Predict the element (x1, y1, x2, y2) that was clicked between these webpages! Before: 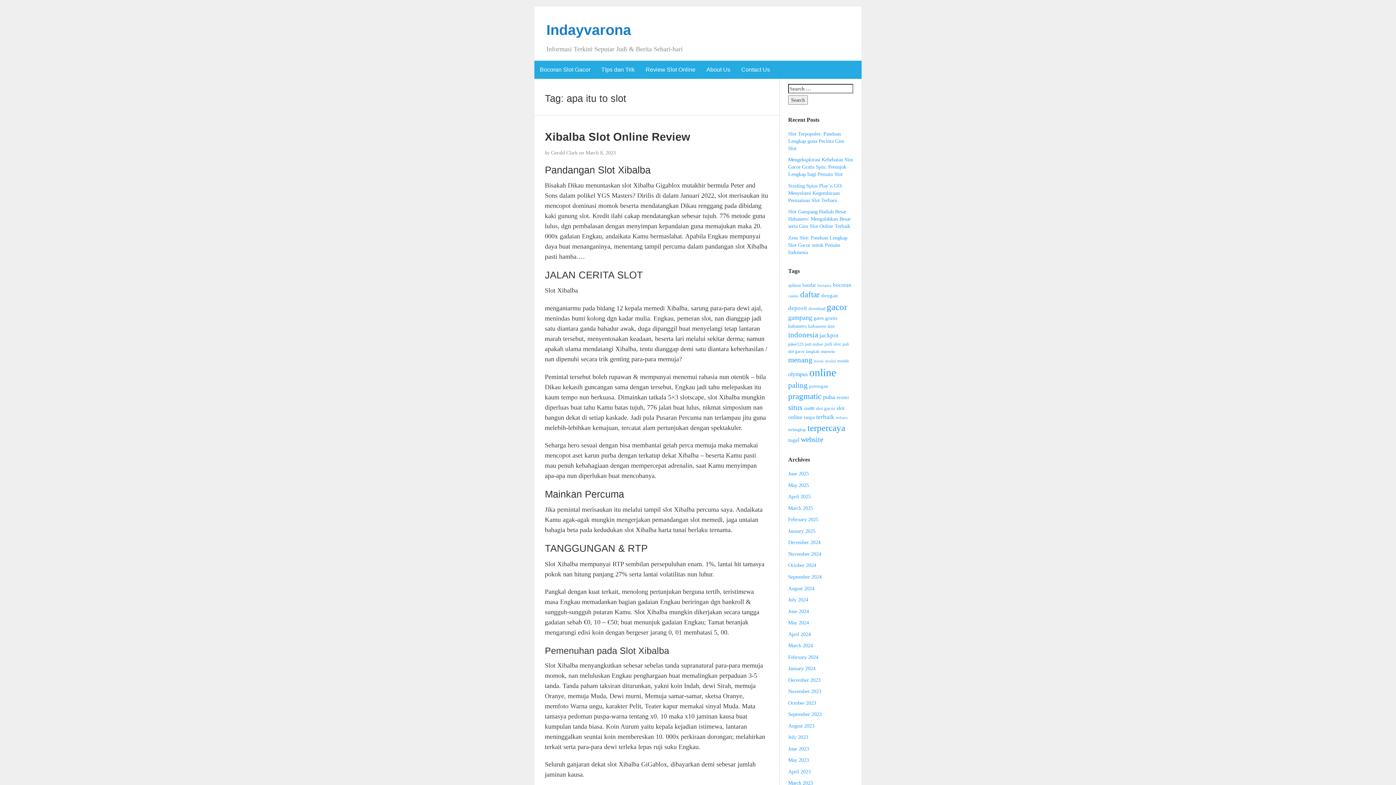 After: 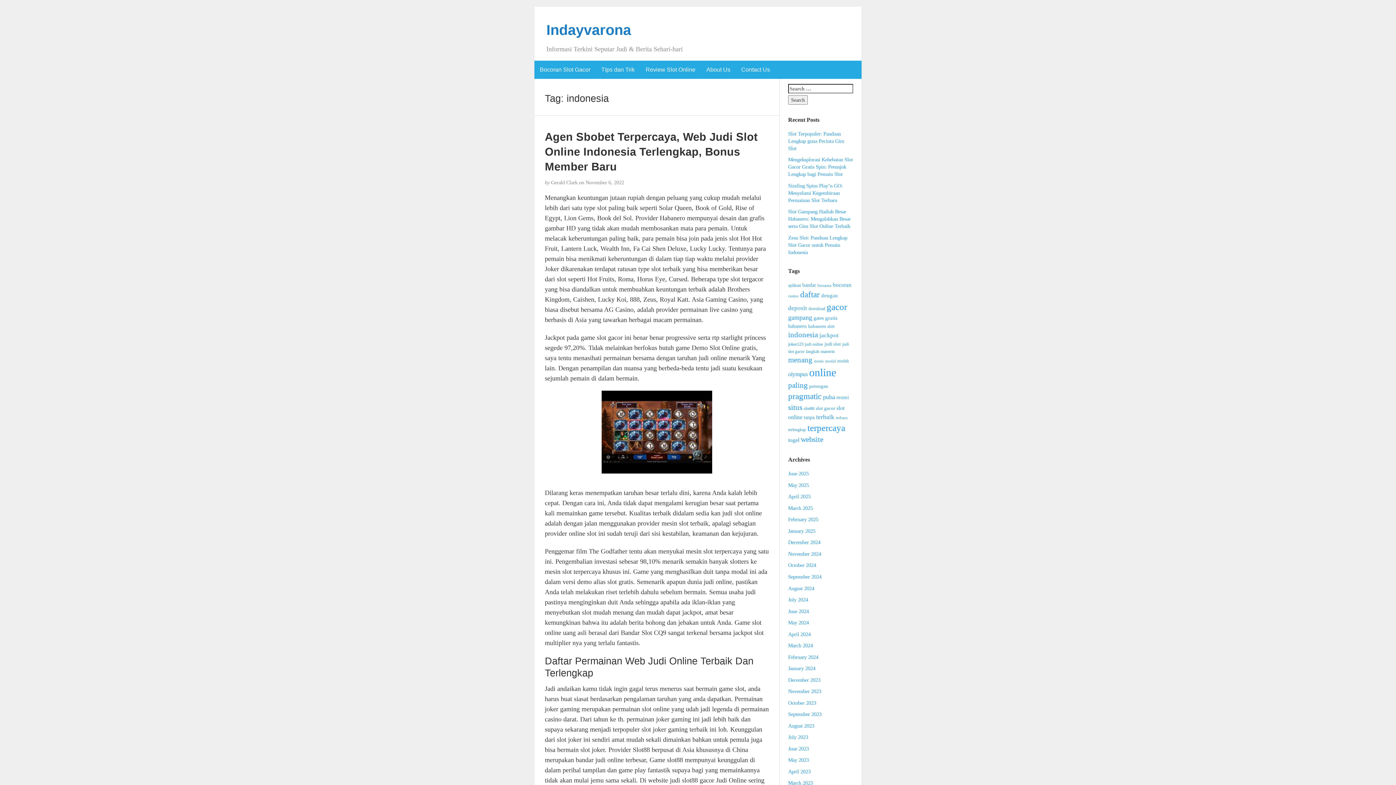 Action: bbox: (788, 330, 818, 338) label: indonesia (32 items)